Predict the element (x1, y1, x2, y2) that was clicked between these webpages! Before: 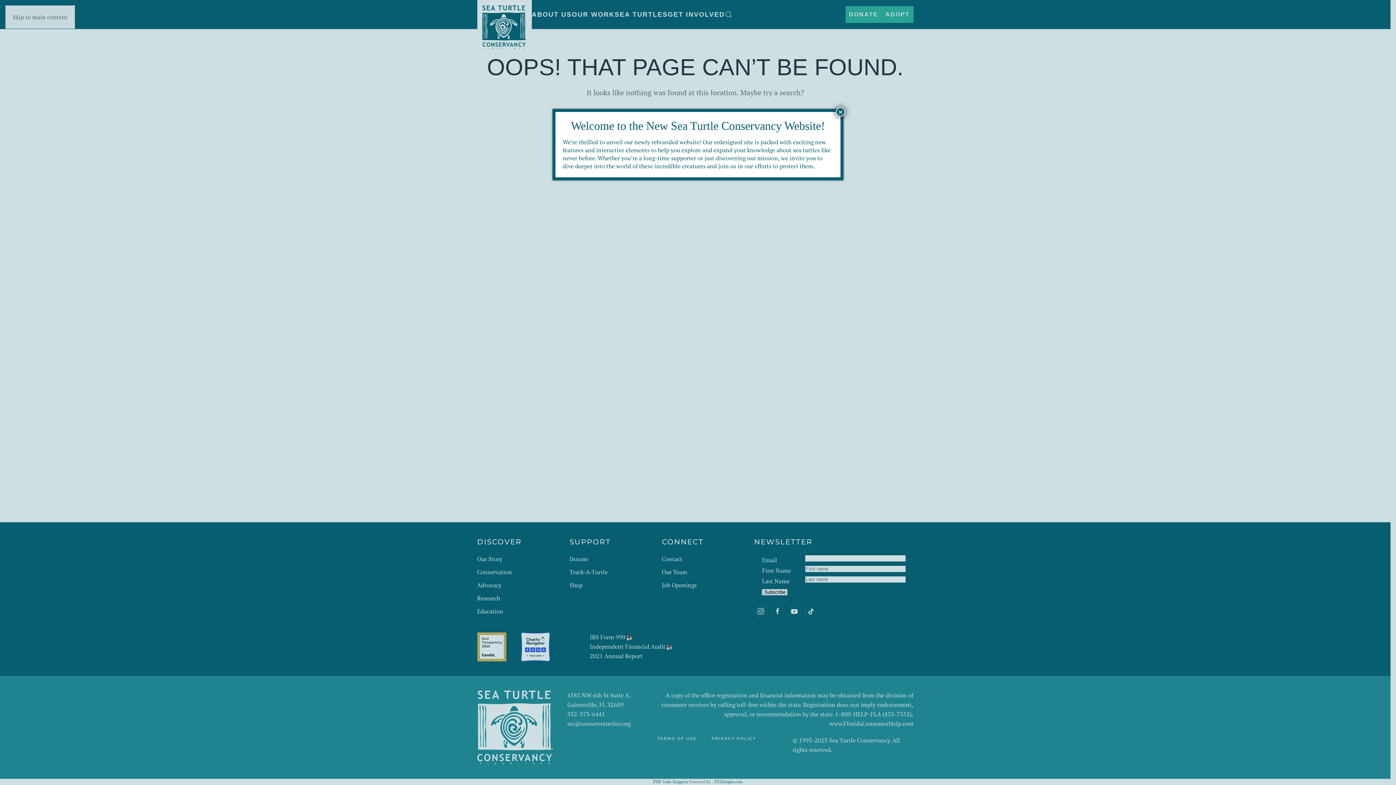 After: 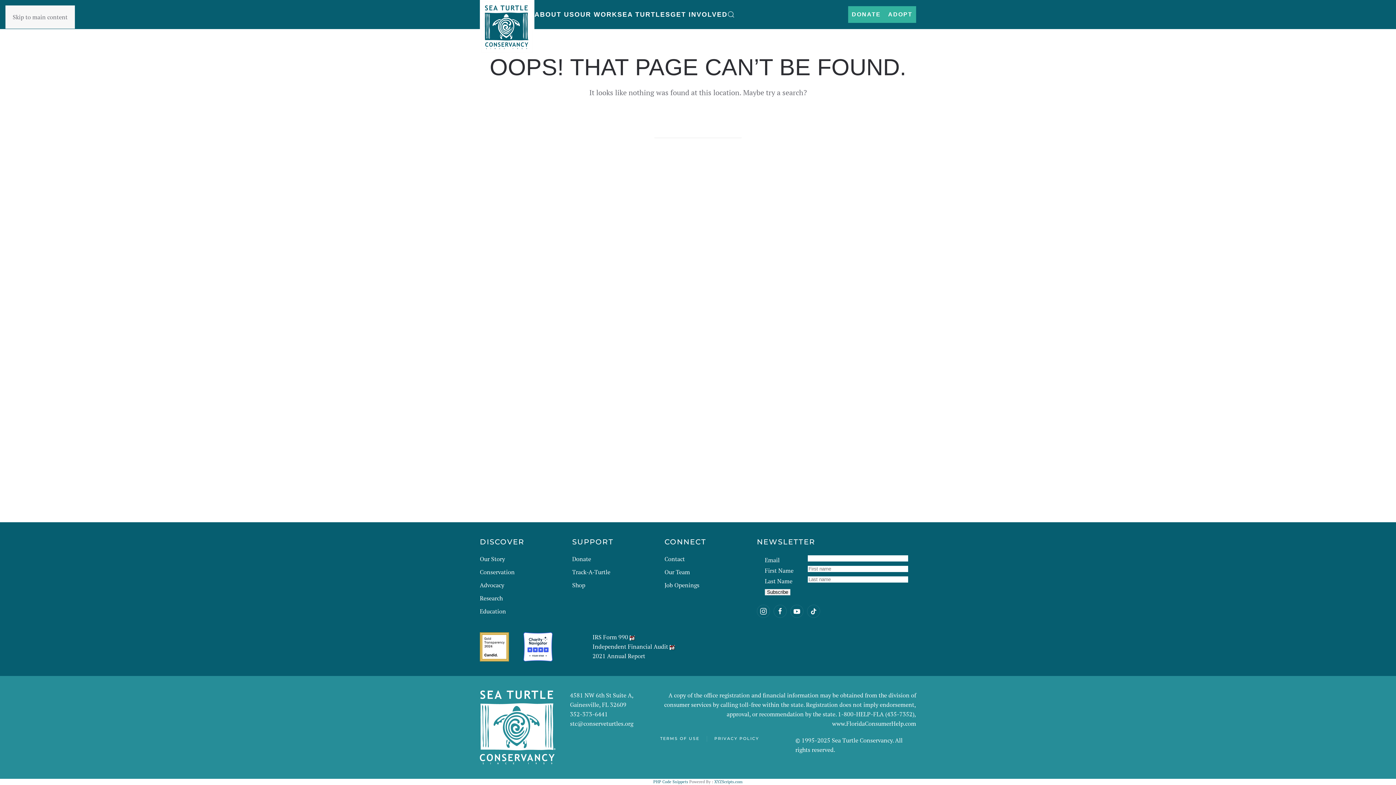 Action: label: Close bbox: (836, 107, 845, 116)